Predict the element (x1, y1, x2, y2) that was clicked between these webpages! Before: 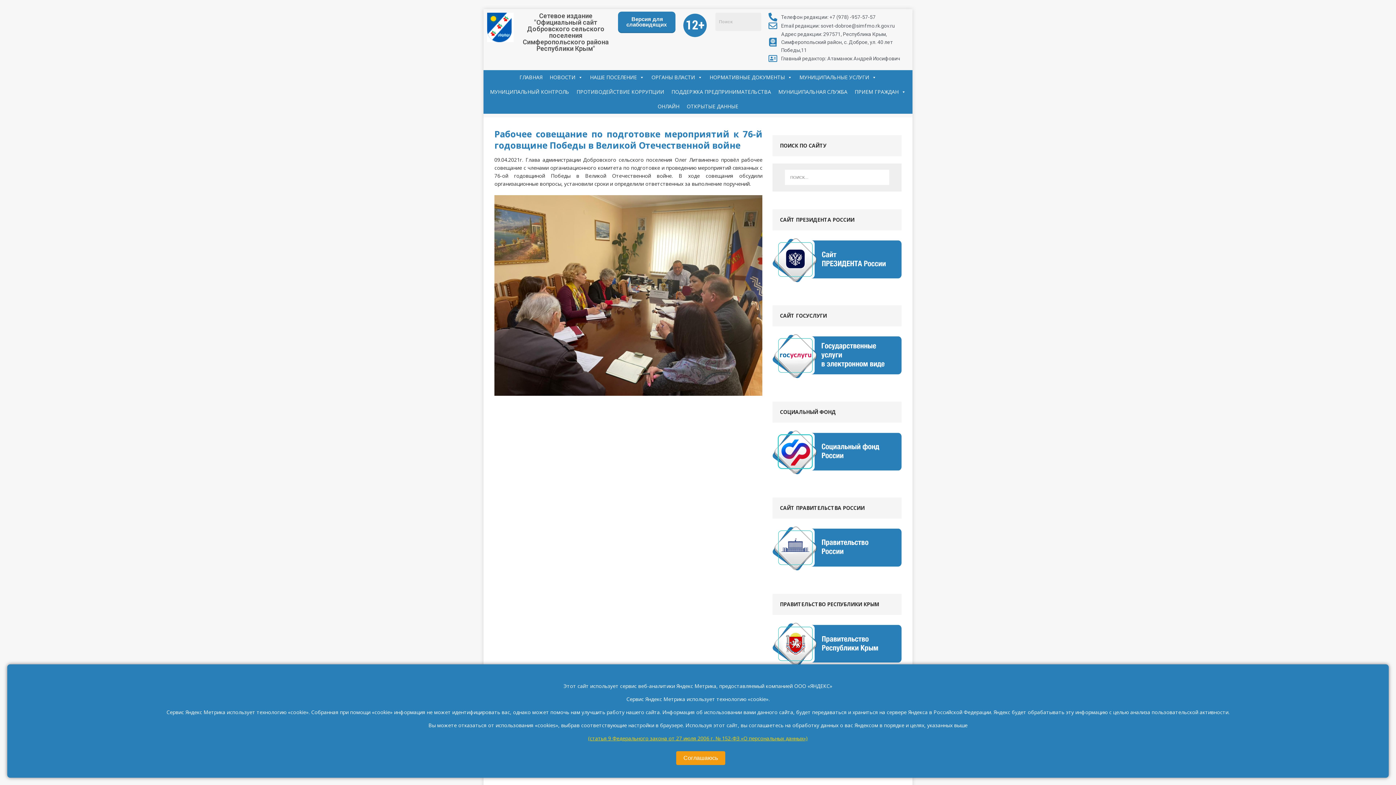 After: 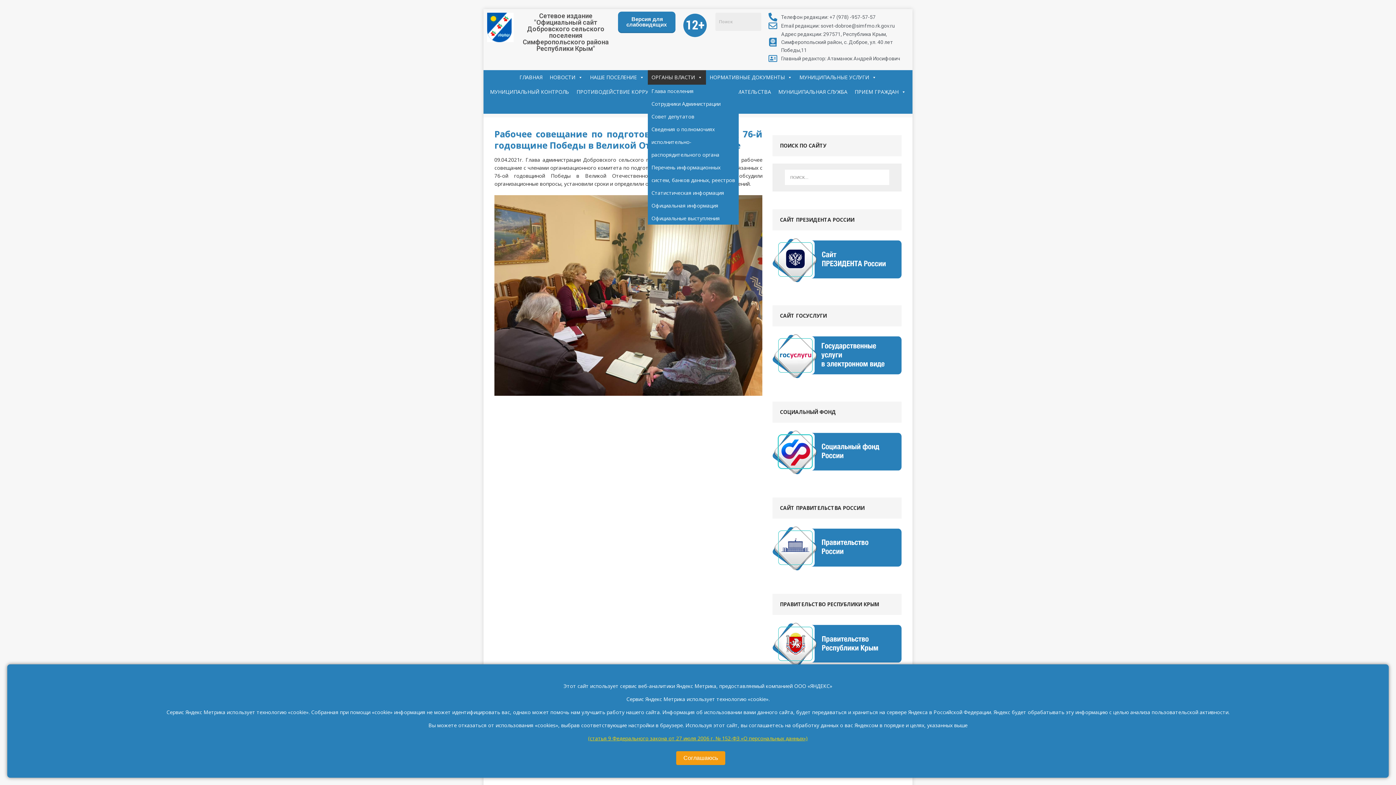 Action: bbox: (648, 70, 706, 84) label: ОРГАНЫ ВЛАСТИ